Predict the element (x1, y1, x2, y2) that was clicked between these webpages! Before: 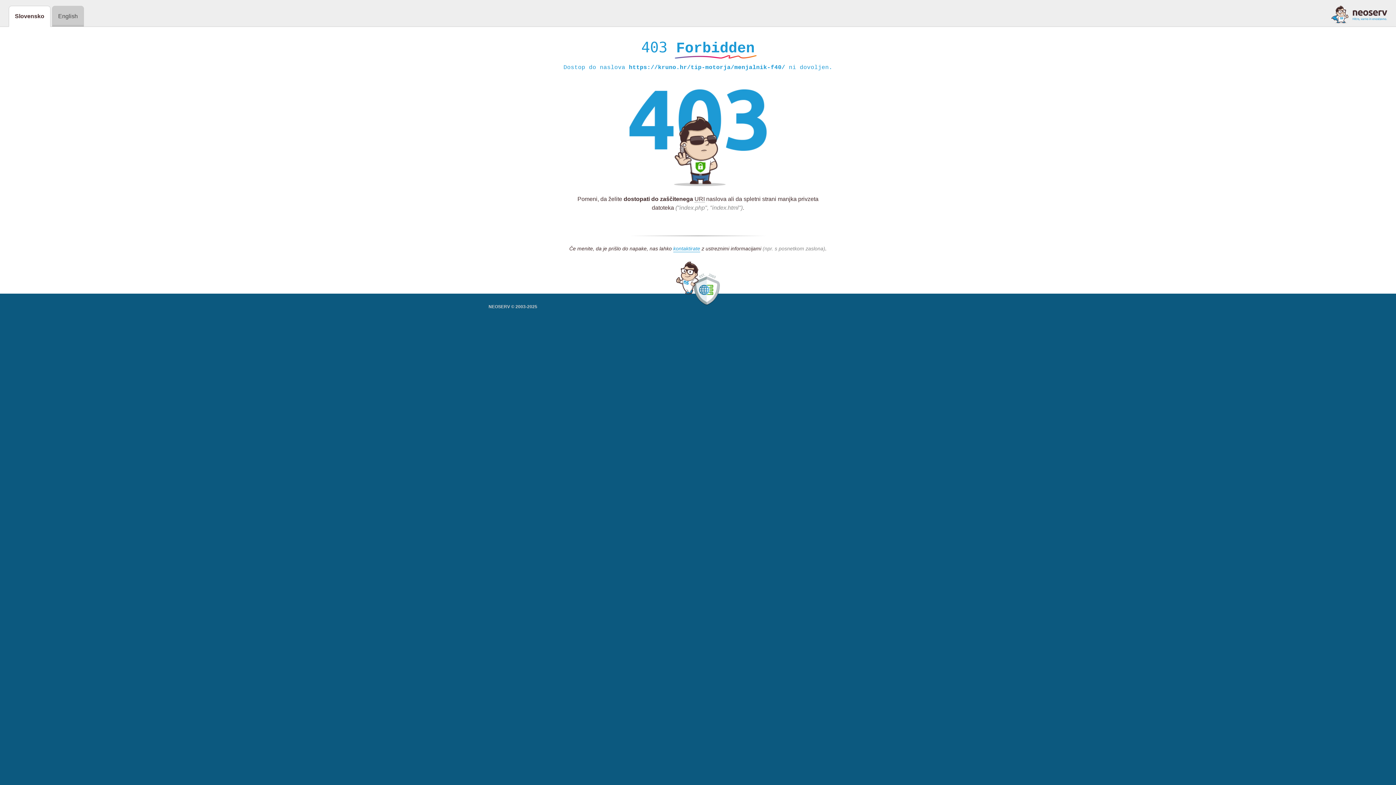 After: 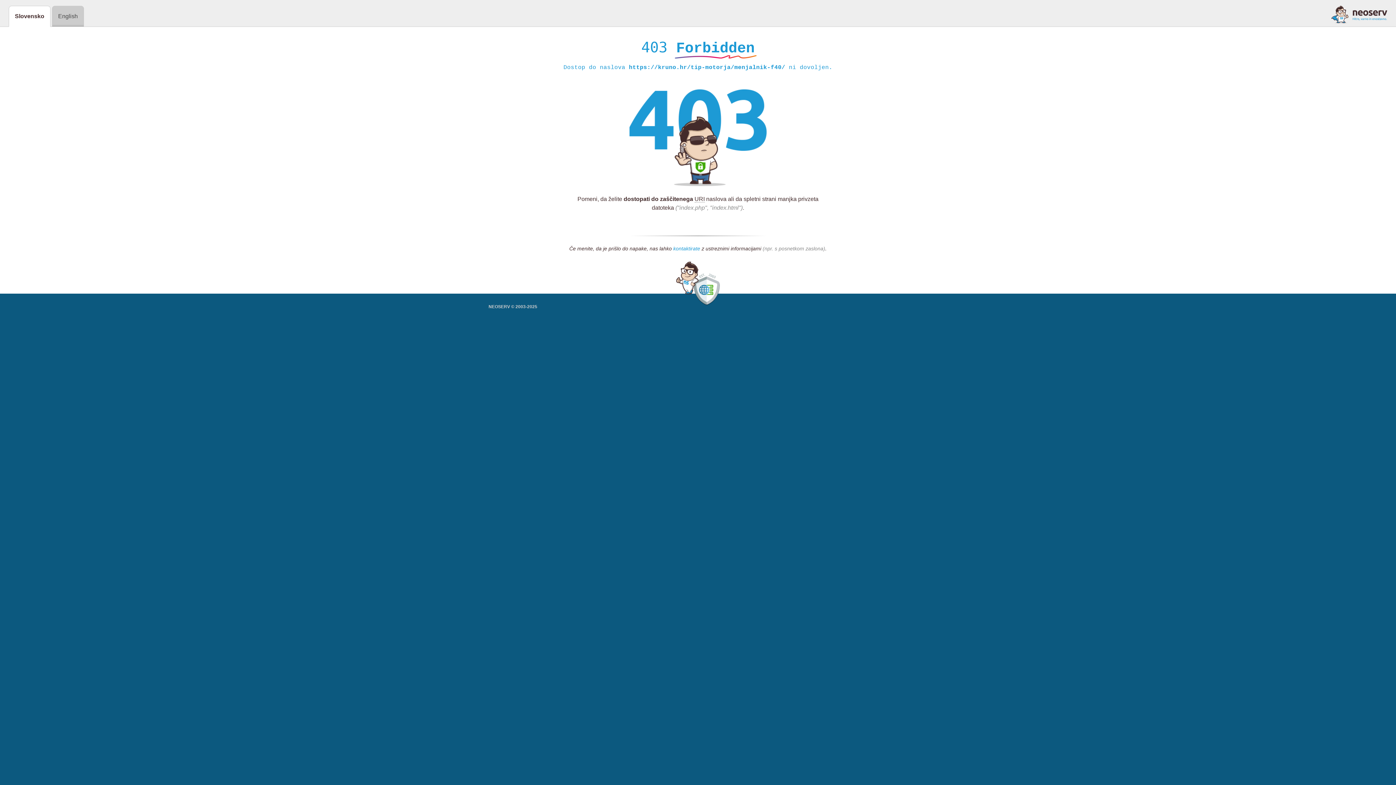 Action: label: kontaktirate bbox: (673, 245, 700, 252)